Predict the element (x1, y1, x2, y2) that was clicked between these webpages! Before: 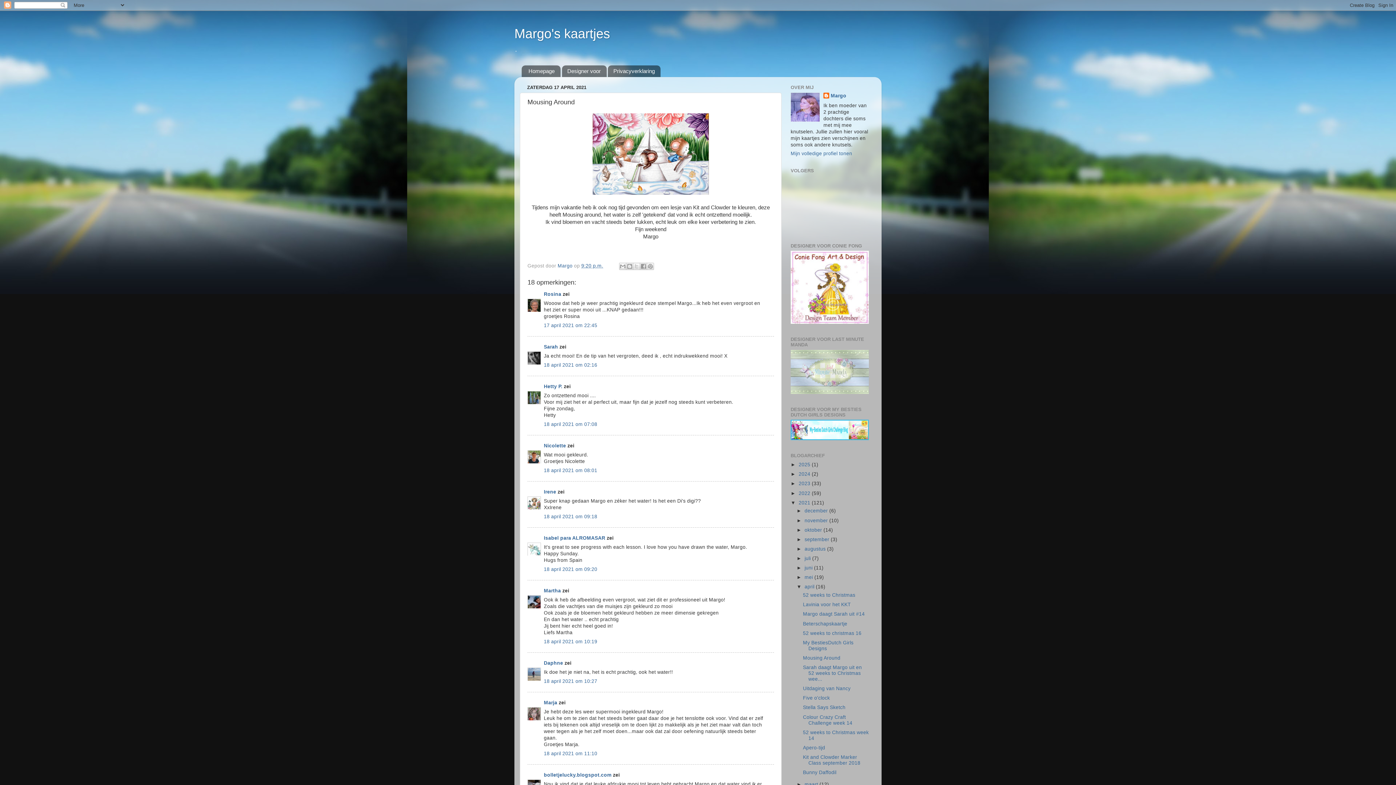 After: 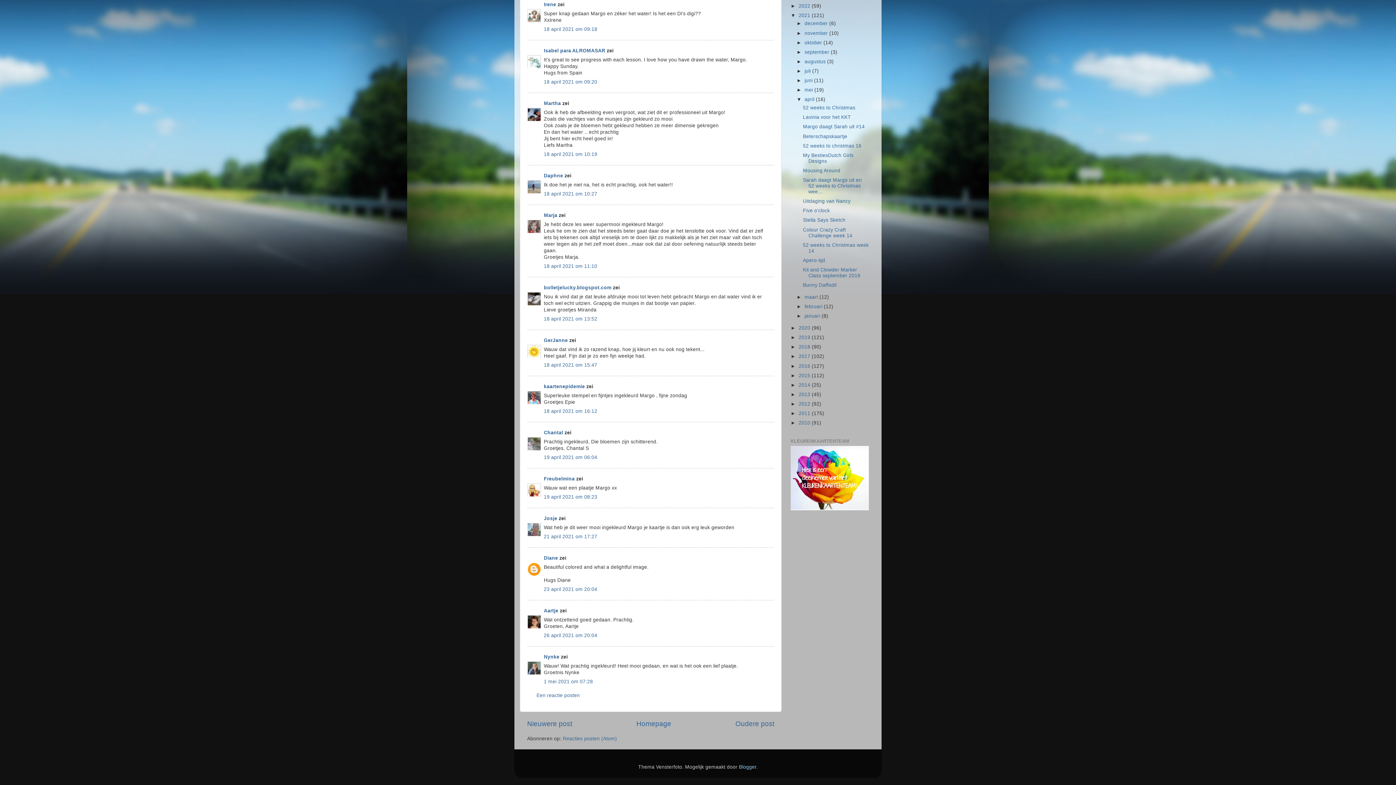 Action: label: 18 april 2021 om 10:19 bbox: (544, 639, 597, 644)